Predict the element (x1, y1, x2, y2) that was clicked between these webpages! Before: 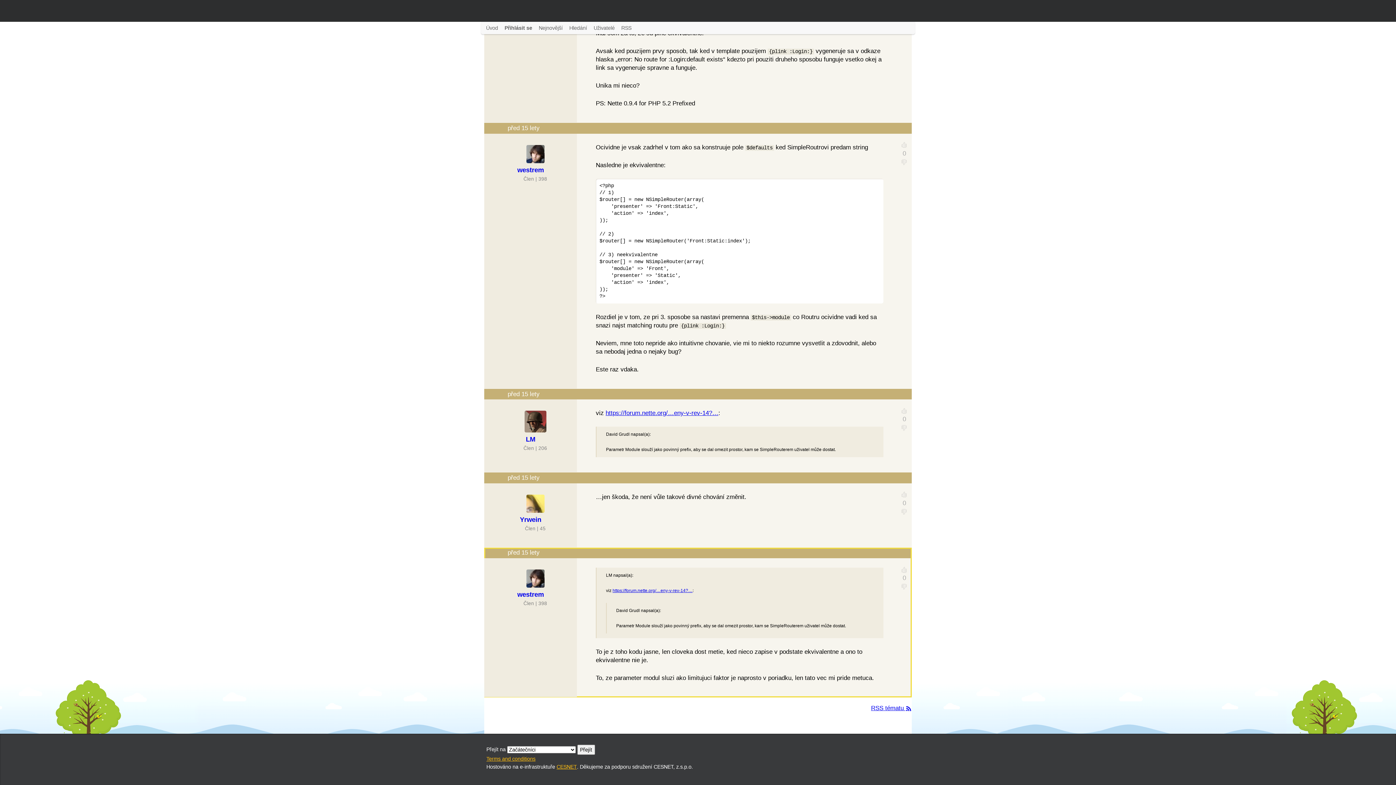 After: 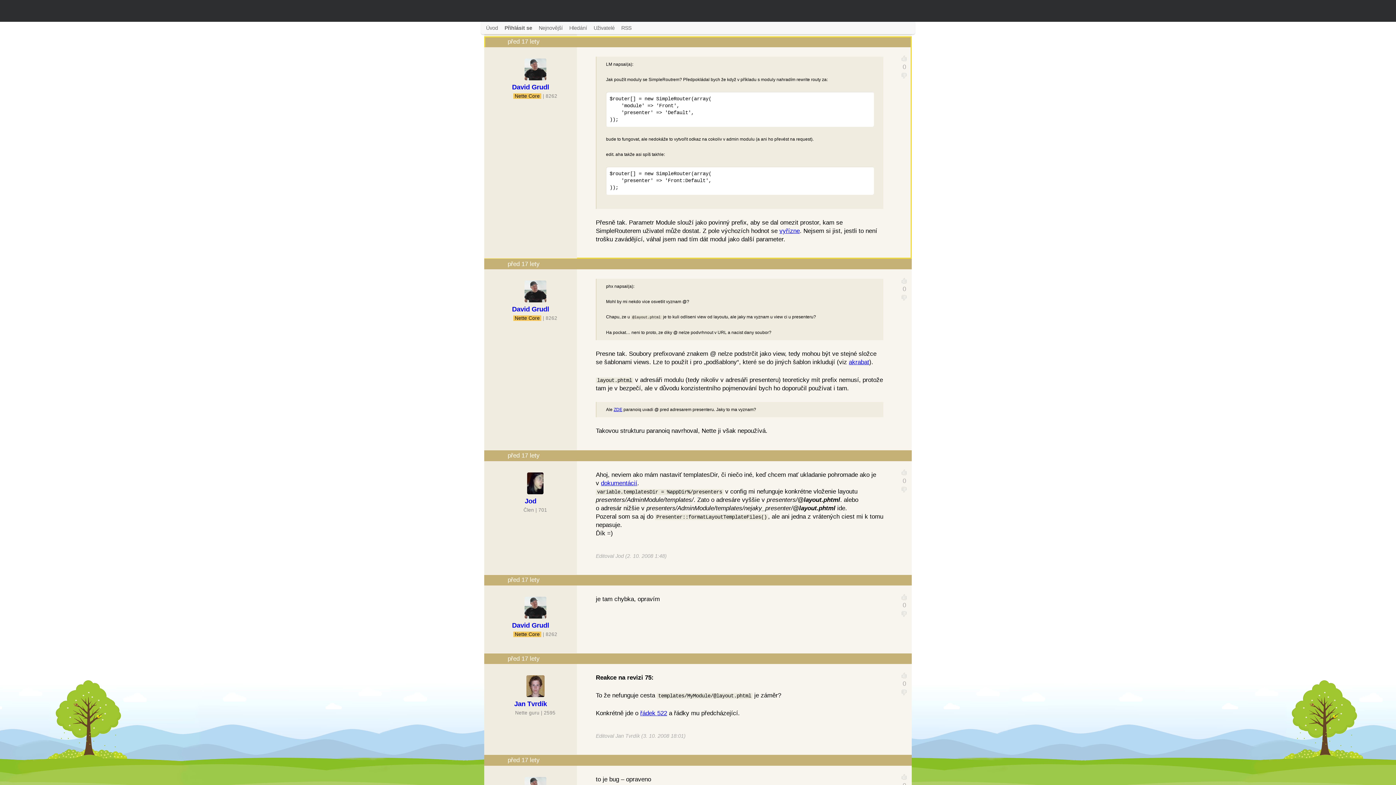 Action: label: https://forum.nette.org/…eny-v-rev-14?… bbox: (604, 408, 719, 417)